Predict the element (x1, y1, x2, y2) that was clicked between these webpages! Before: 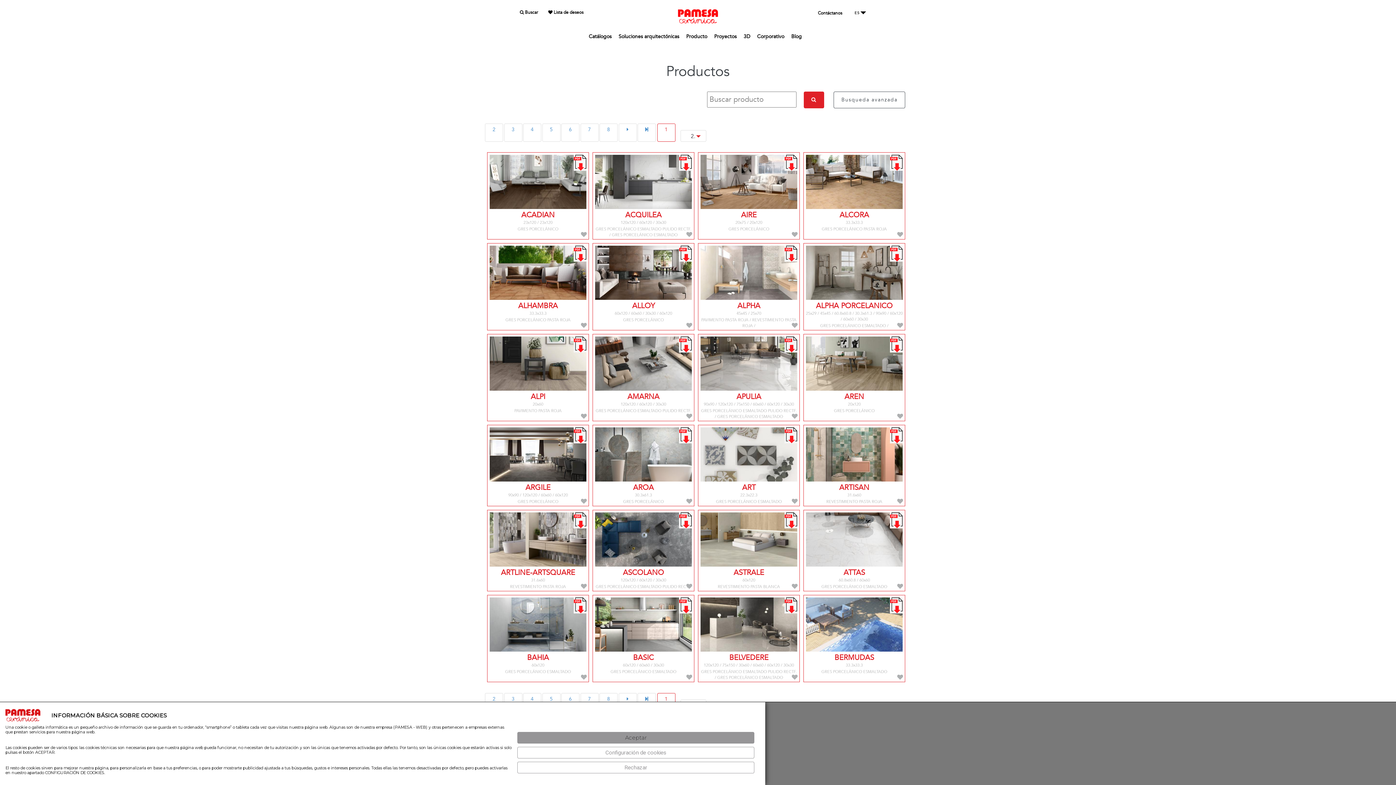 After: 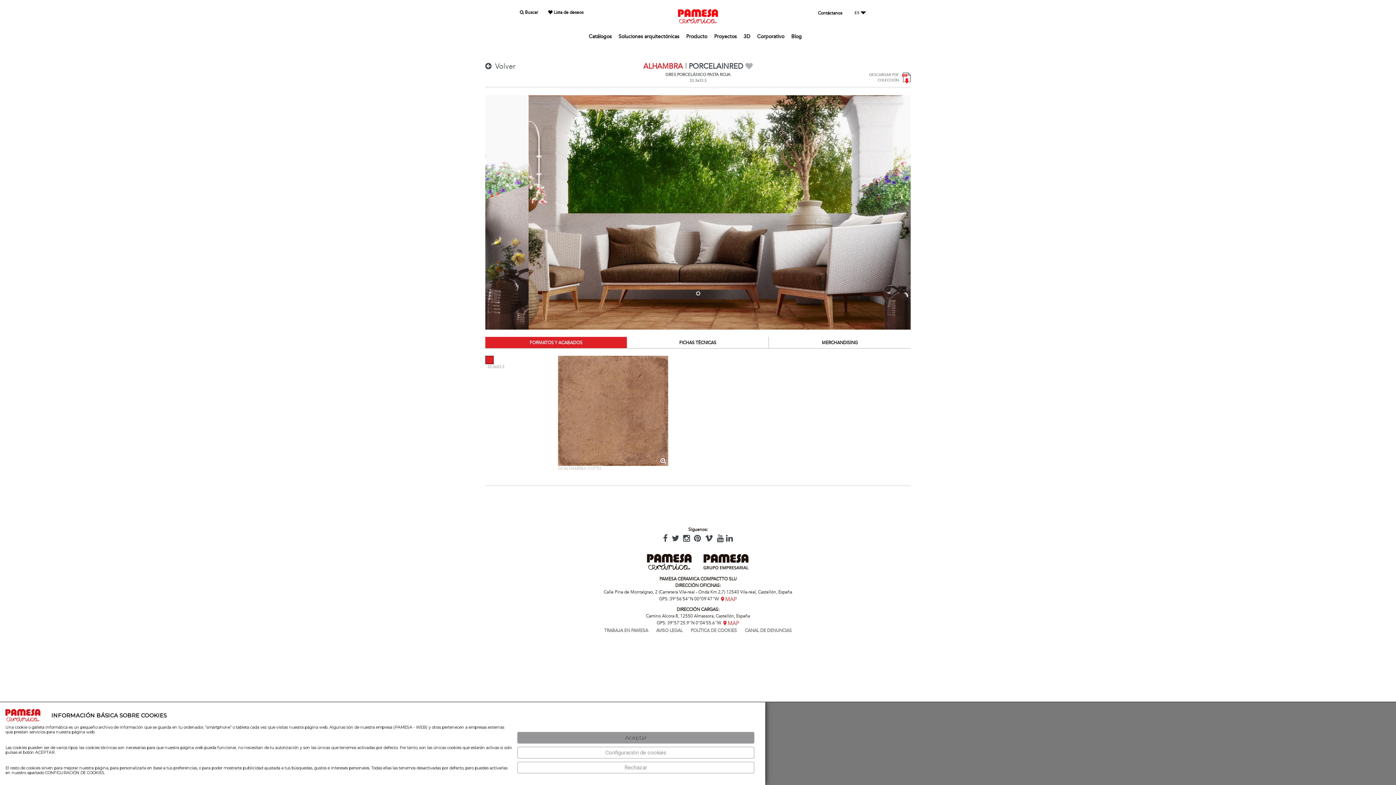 Action: bbox: (487, 243, 588, 330)